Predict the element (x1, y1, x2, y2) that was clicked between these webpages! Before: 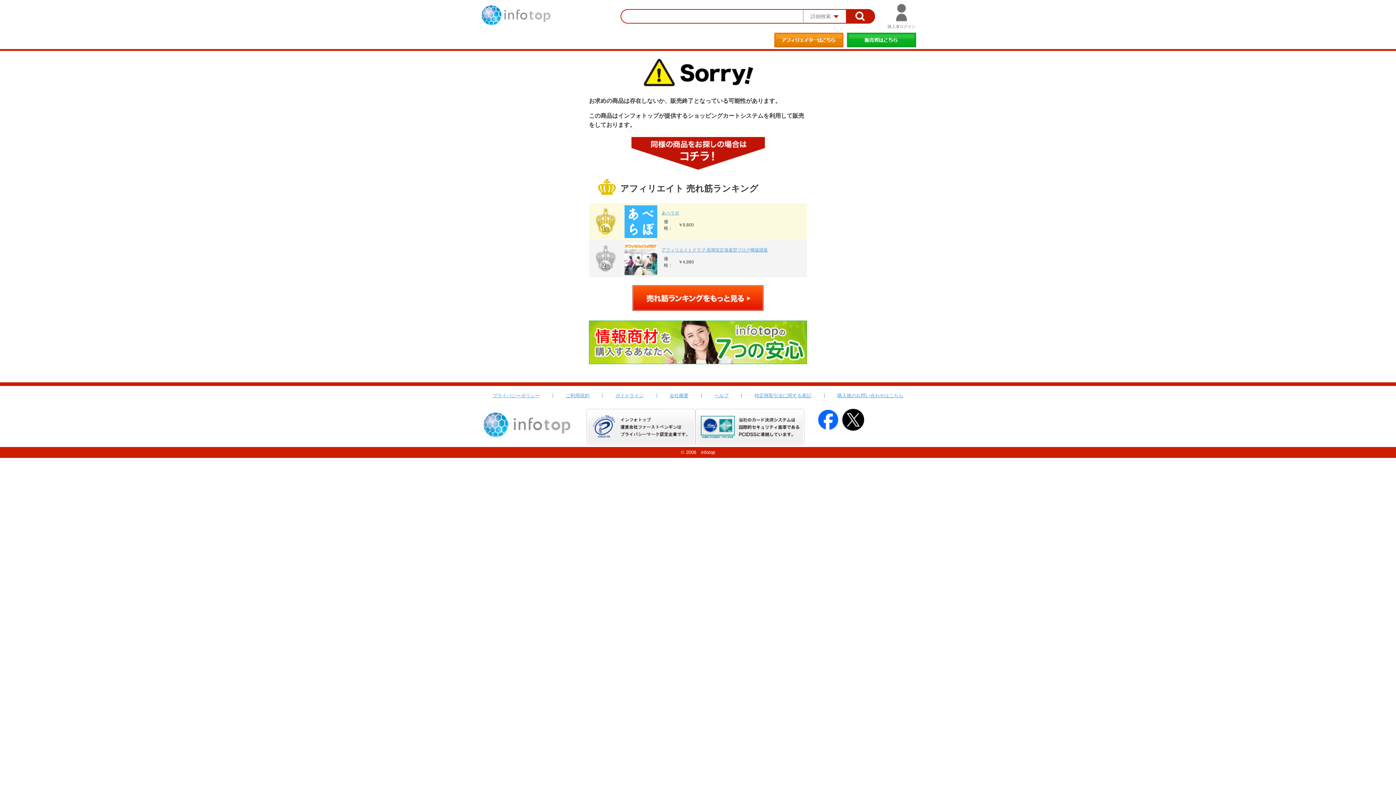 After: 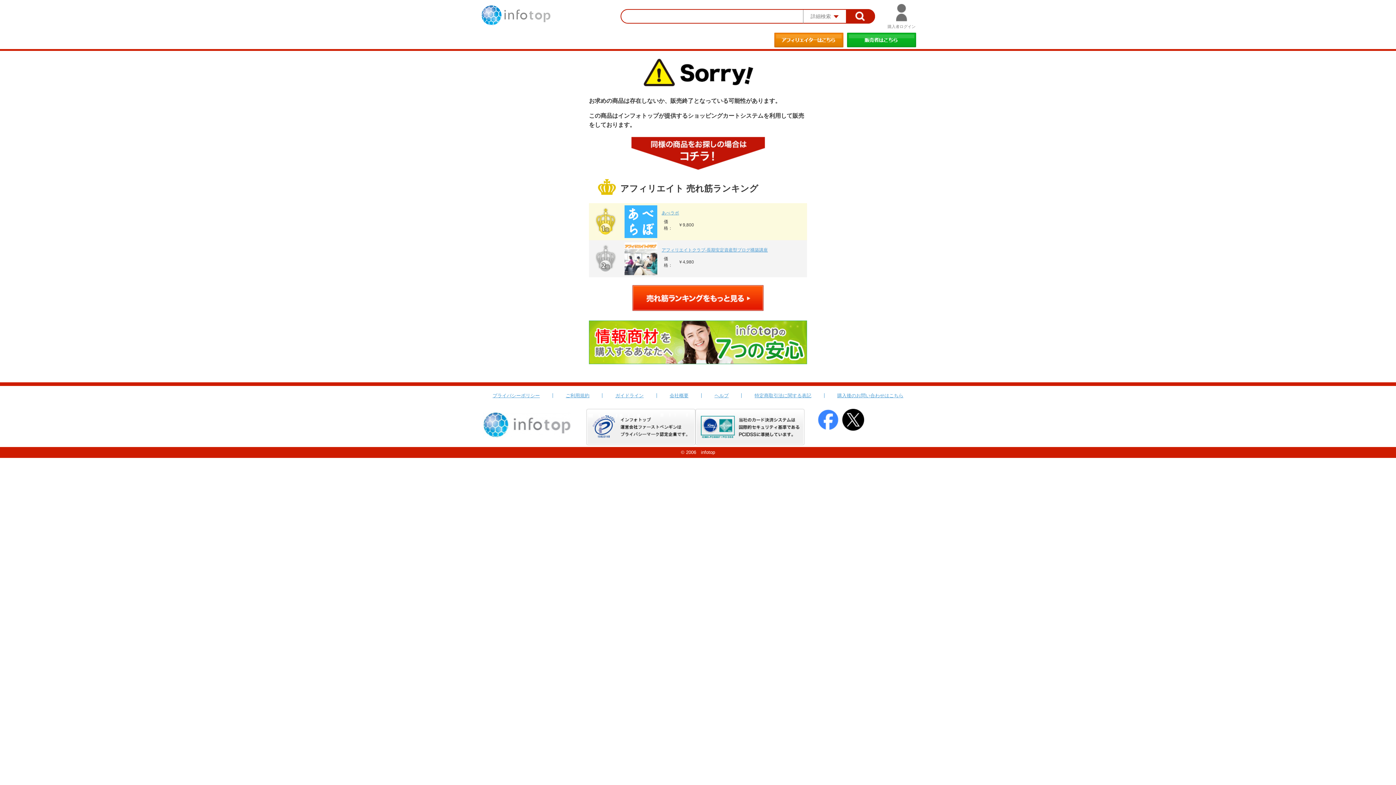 Action: bbox: (815, 409, 841, 414)